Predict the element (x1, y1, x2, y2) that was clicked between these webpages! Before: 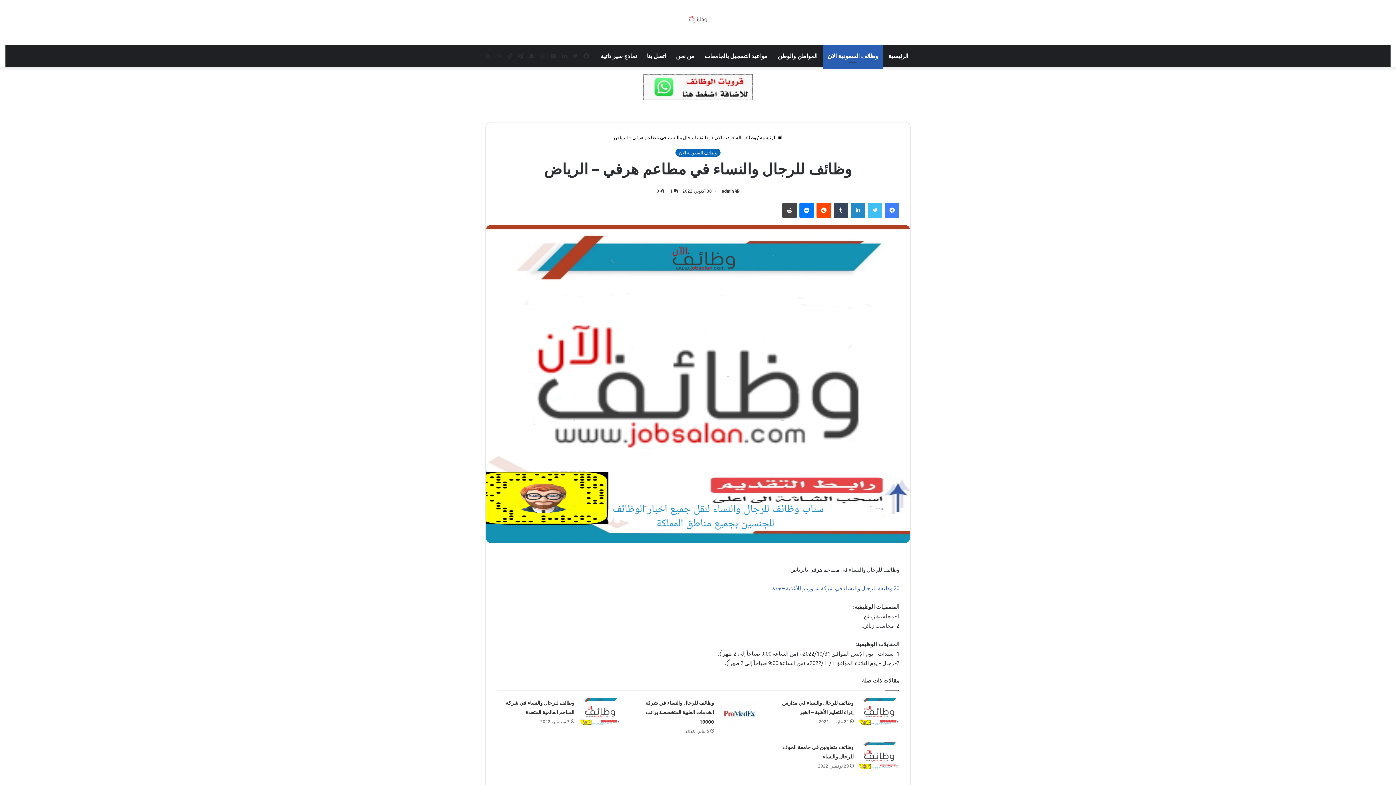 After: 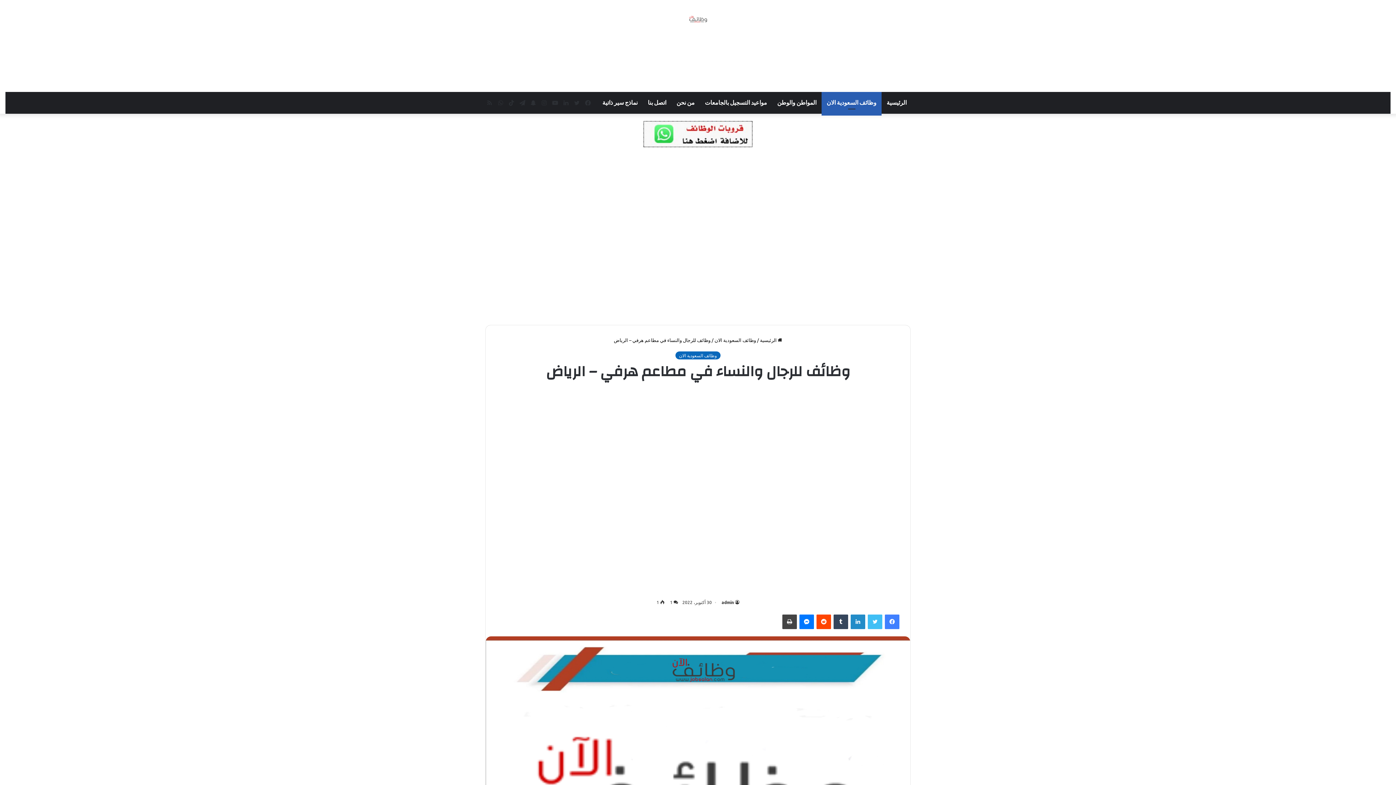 Action: label: طباعة bbox: (782, 203, 797, 217)